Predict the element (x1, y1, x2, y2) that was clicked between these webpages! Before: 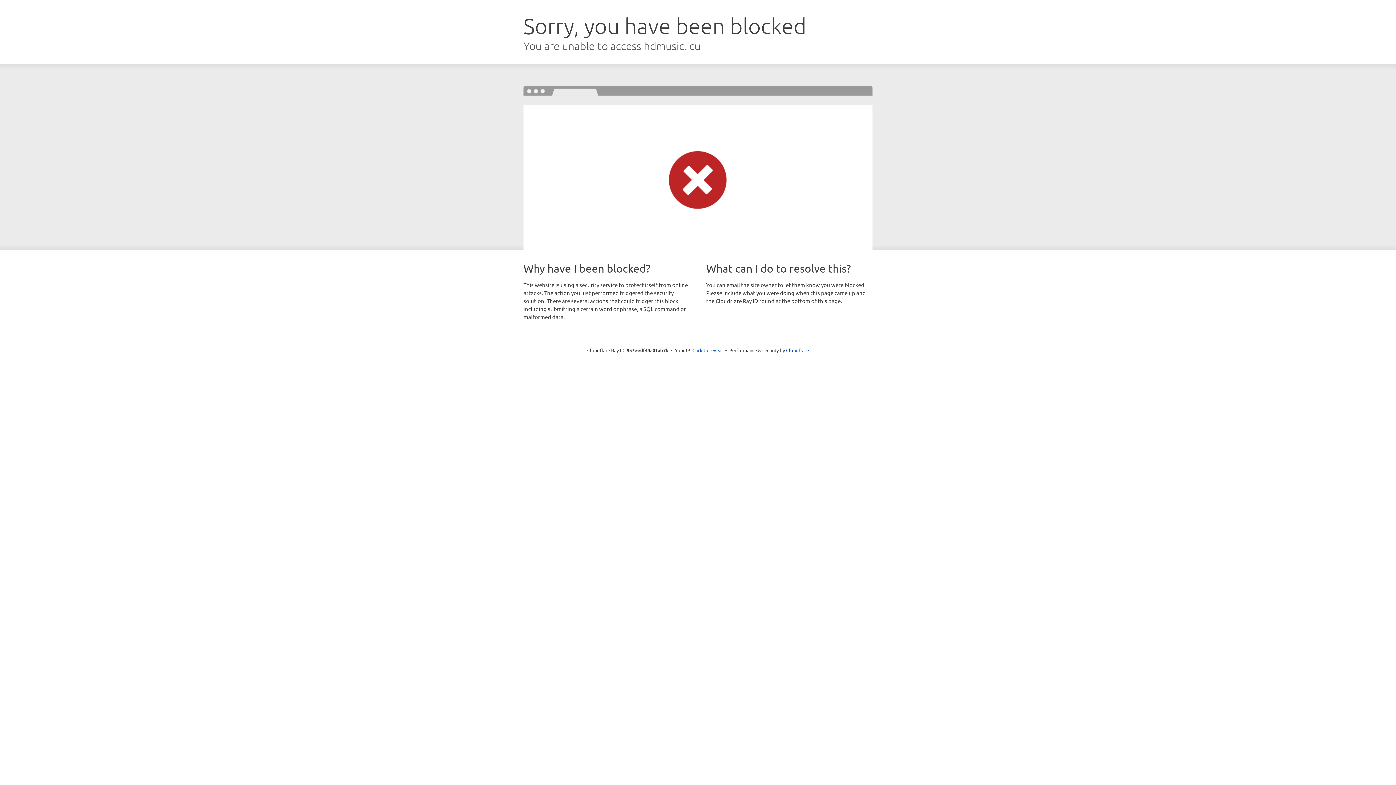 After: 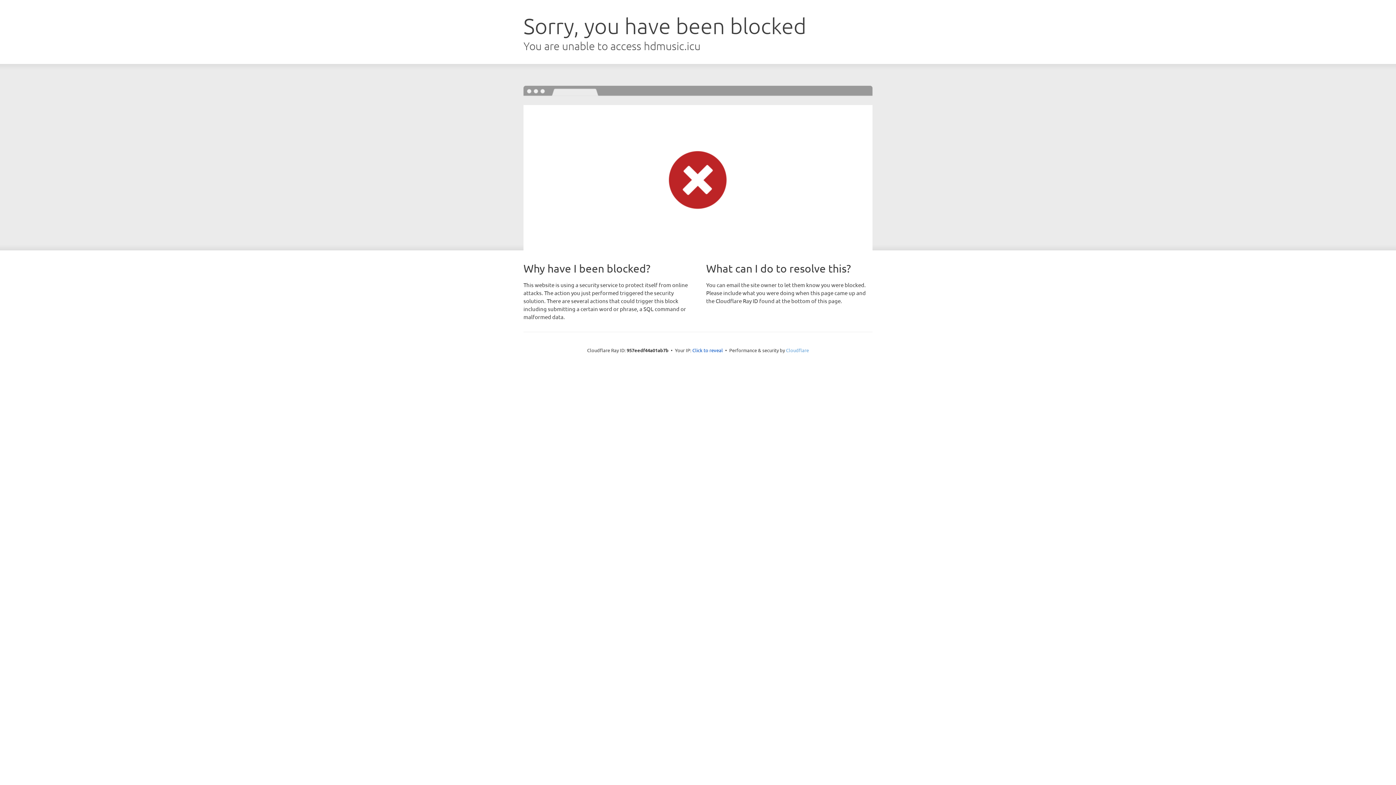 Action: bbox: (786, 347, 809, 353) label: Cloudflare